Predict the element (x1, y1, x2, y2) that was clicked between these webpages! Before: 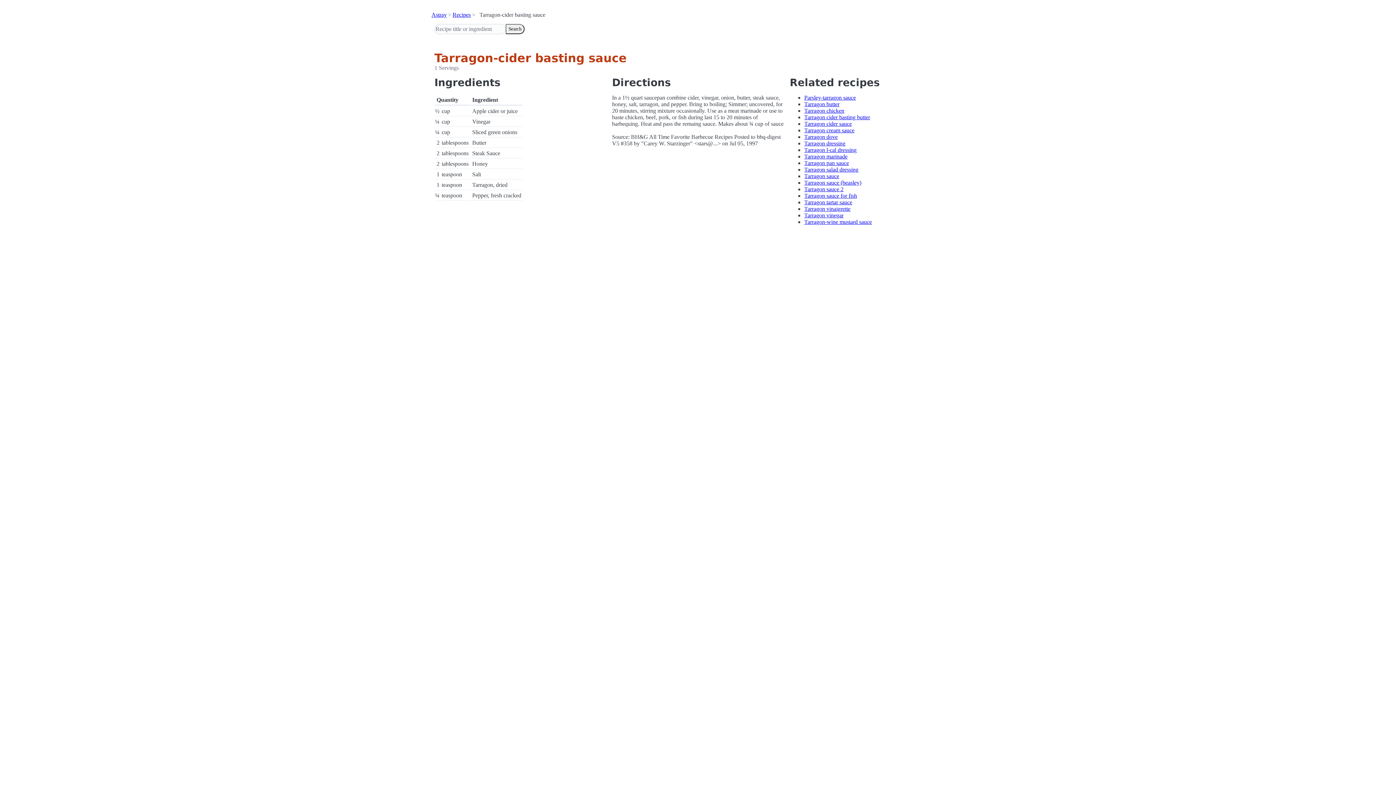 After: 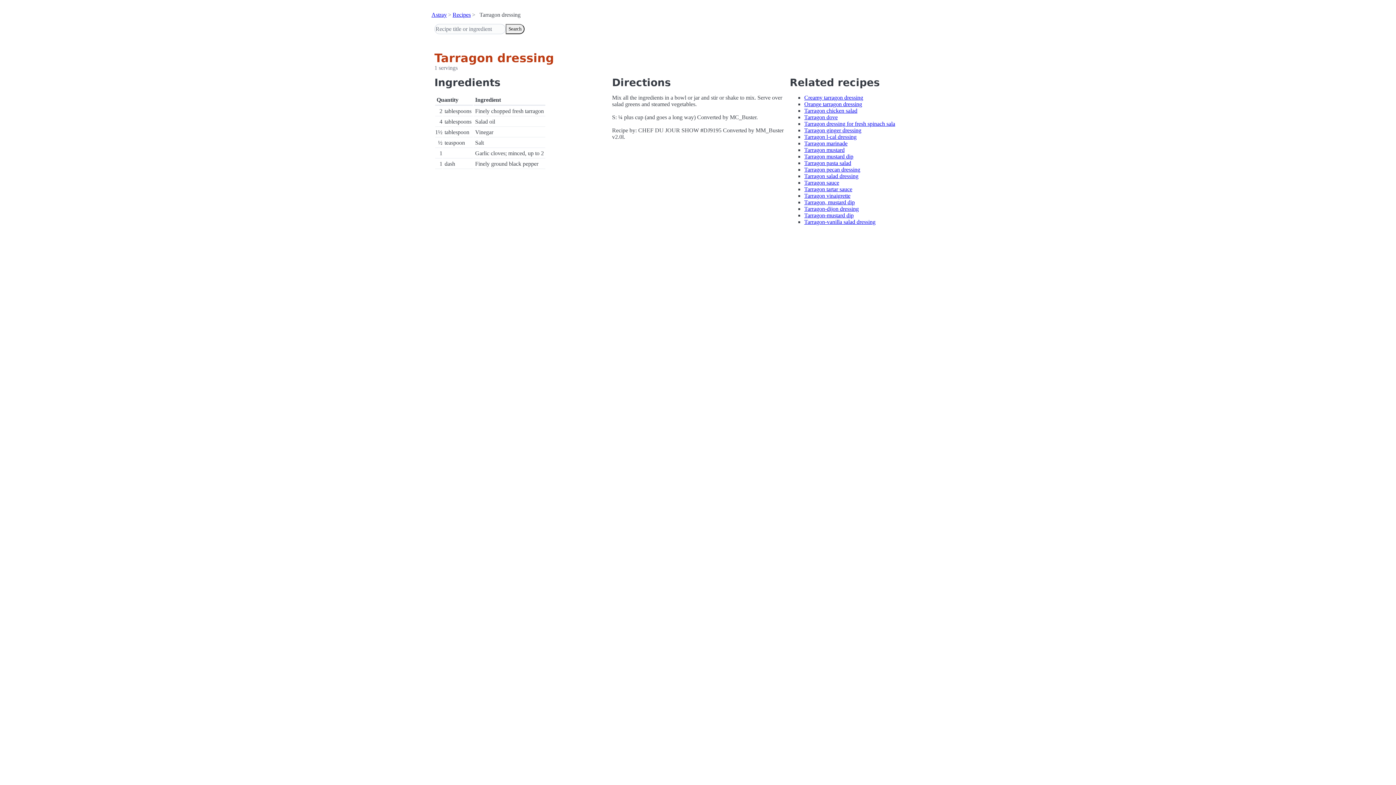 Action: bbox: (804, 140, 845, 146) label: Tarragon dressing